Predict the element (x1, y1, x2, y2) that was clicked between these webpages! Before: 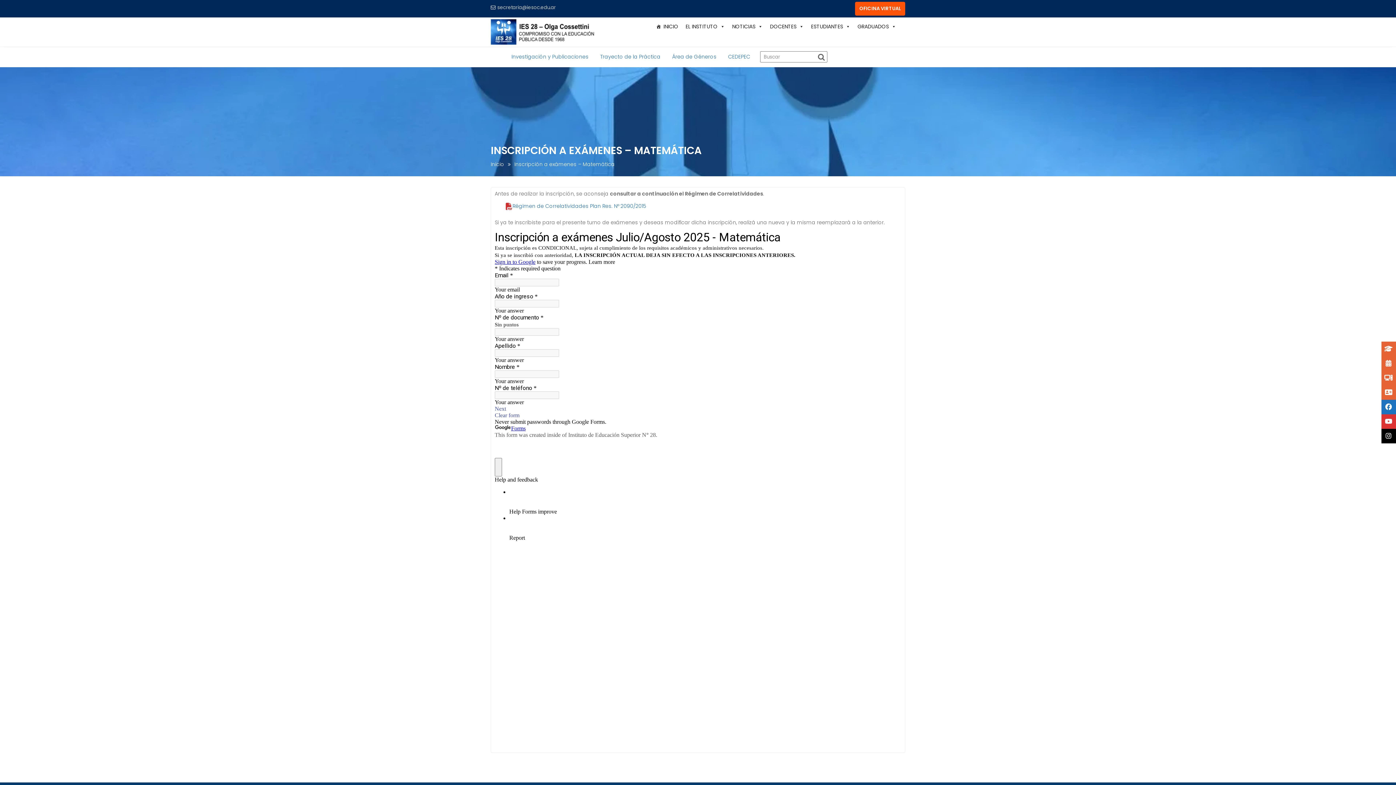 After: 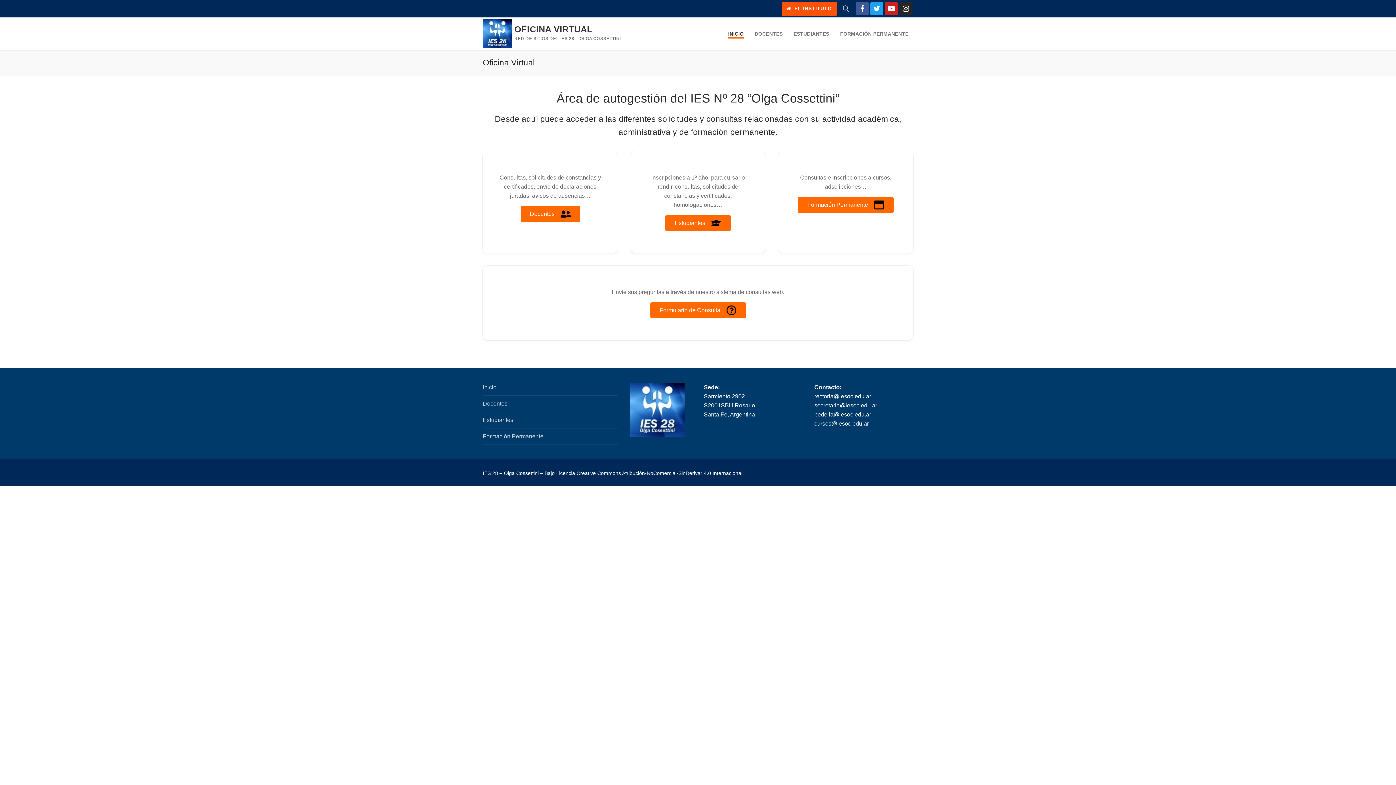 Action: bbox: (855, 1, 905, 15) label: OFICINA VIRTUAL